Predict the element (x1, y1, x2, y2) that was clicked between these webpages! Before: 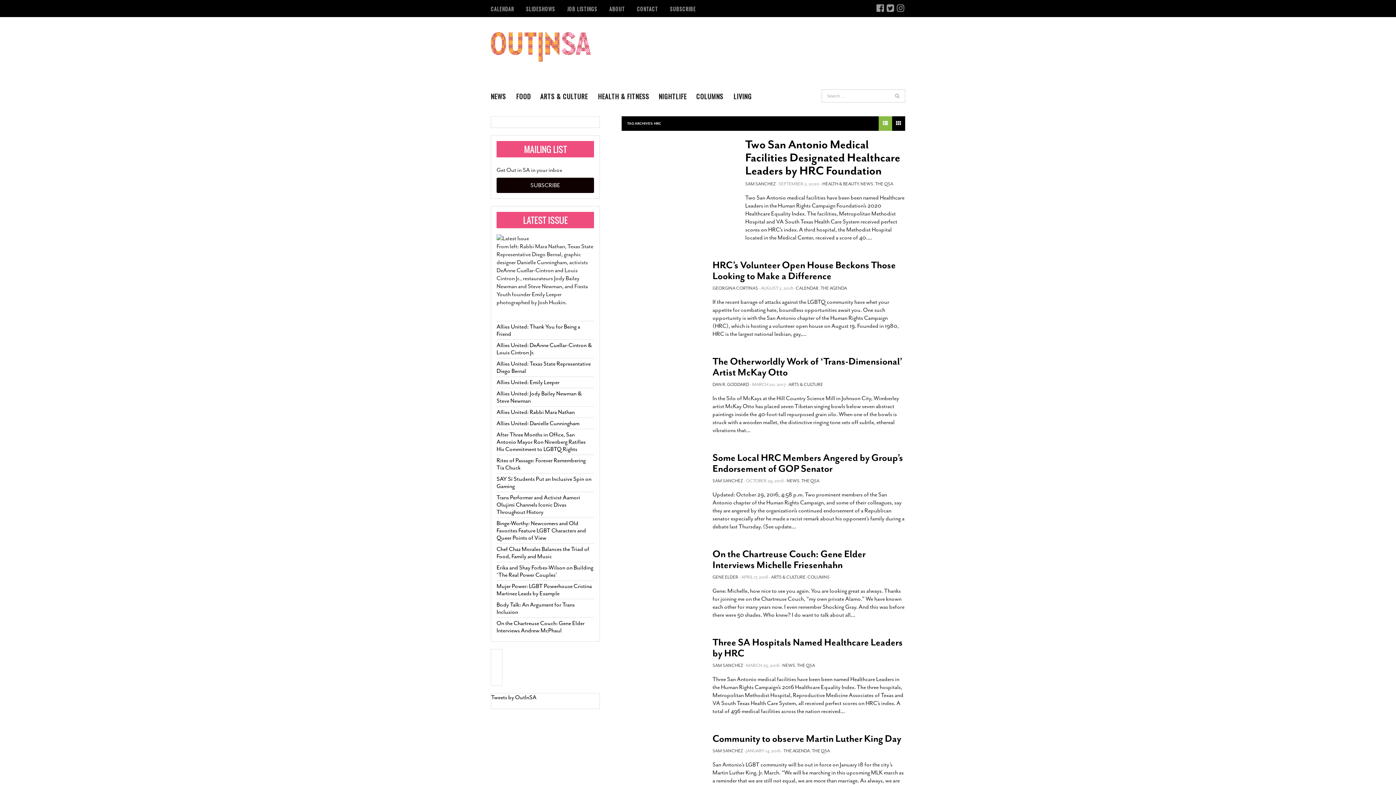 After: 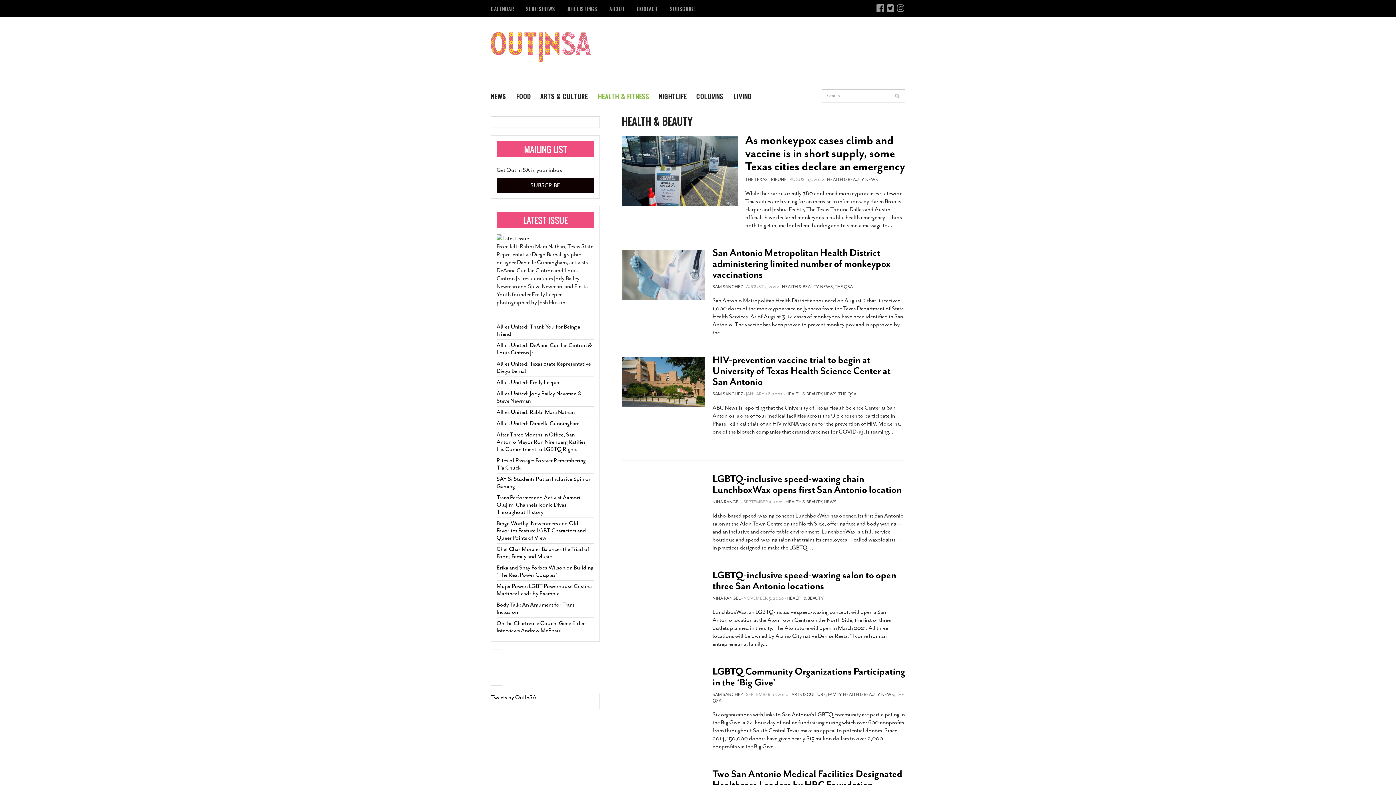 Action: label: HEALTH & FITNESS bbox: (598, 89, 658, 103)